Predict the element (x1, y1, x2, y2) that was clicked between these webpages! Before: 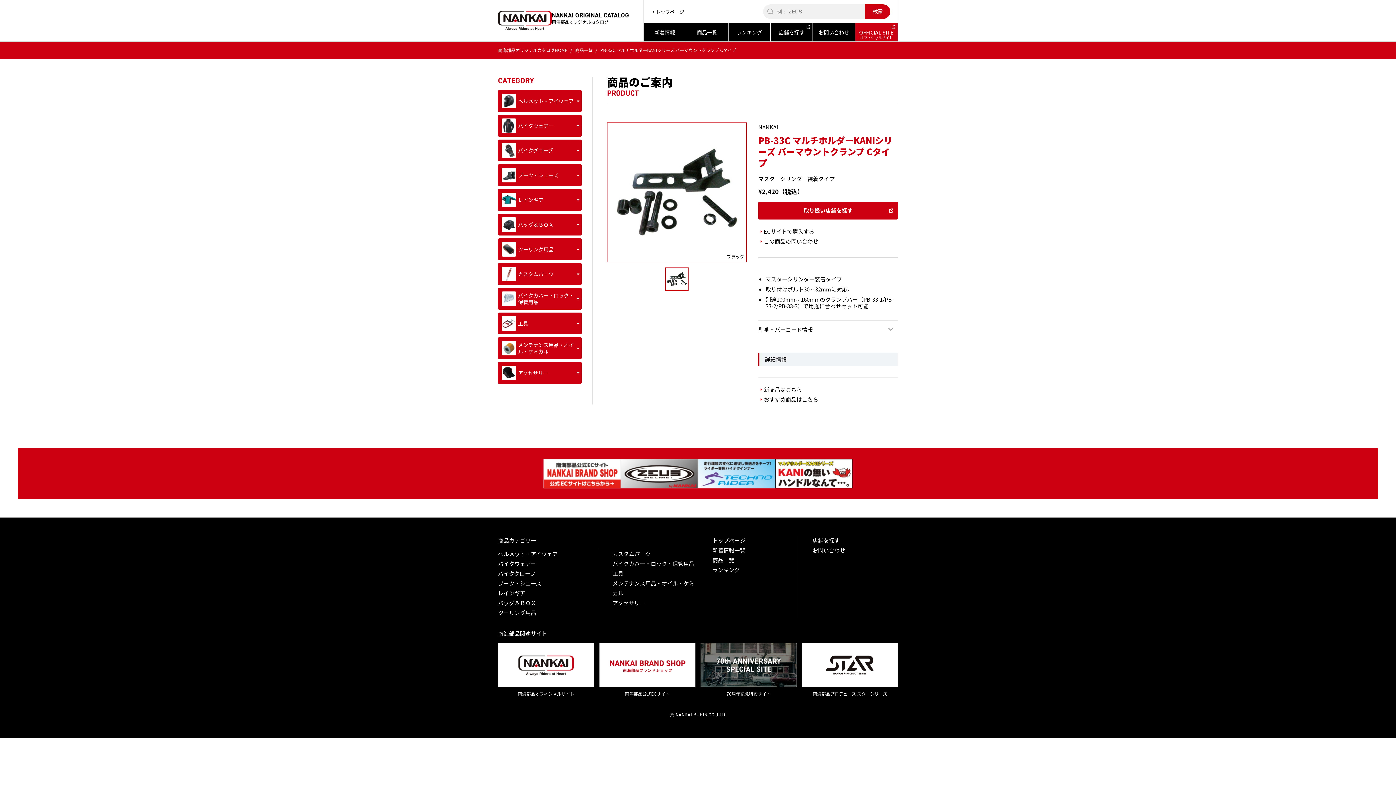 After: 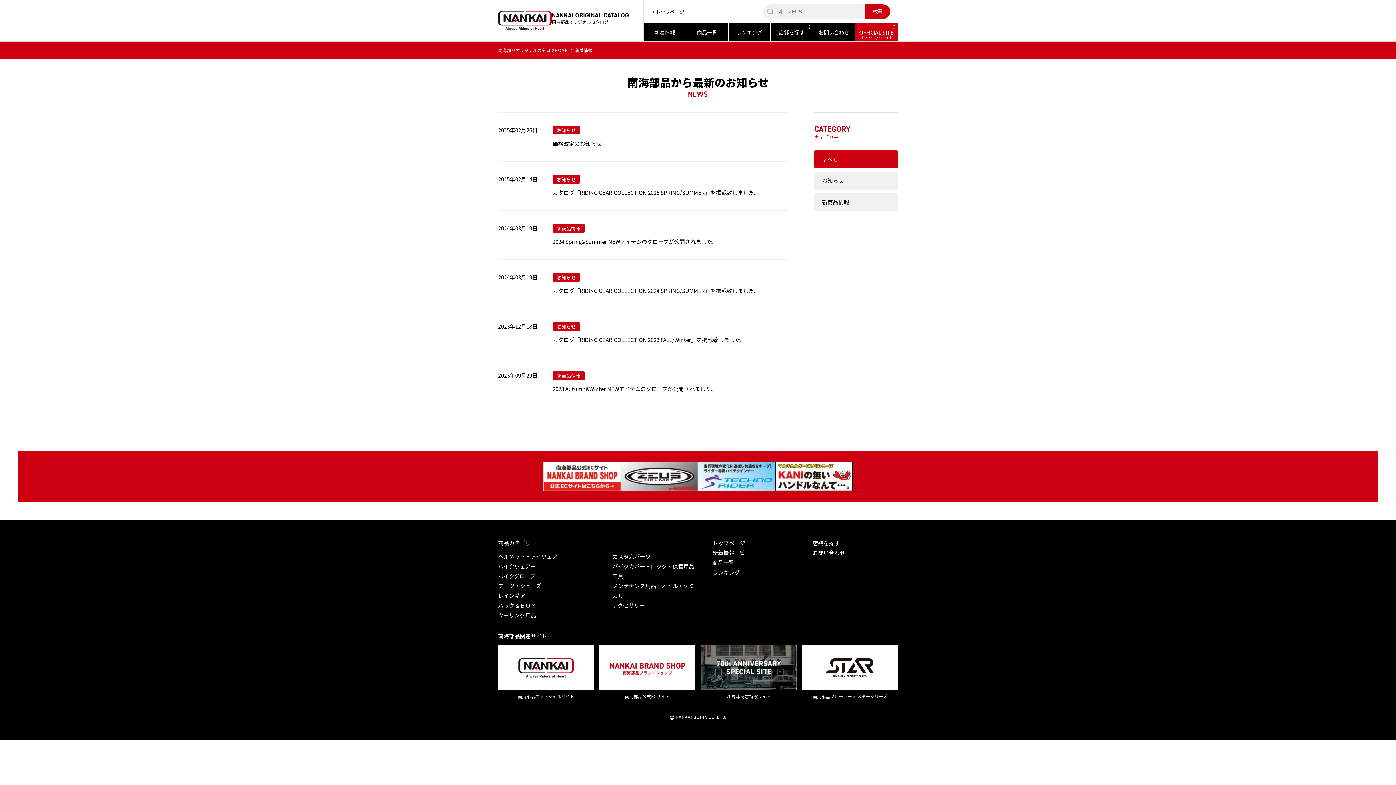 Action: bbox: (644, 23, 686, 41) label: 新着情報